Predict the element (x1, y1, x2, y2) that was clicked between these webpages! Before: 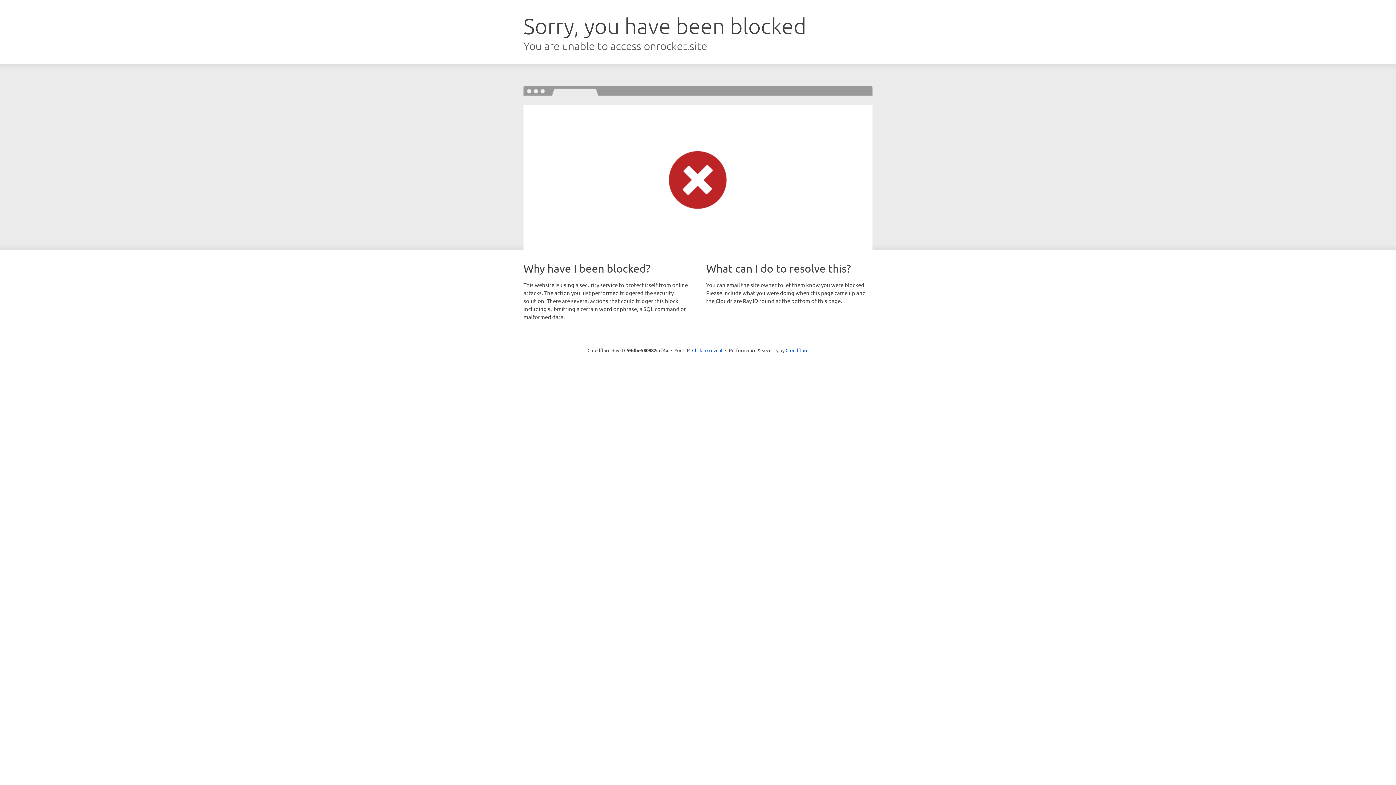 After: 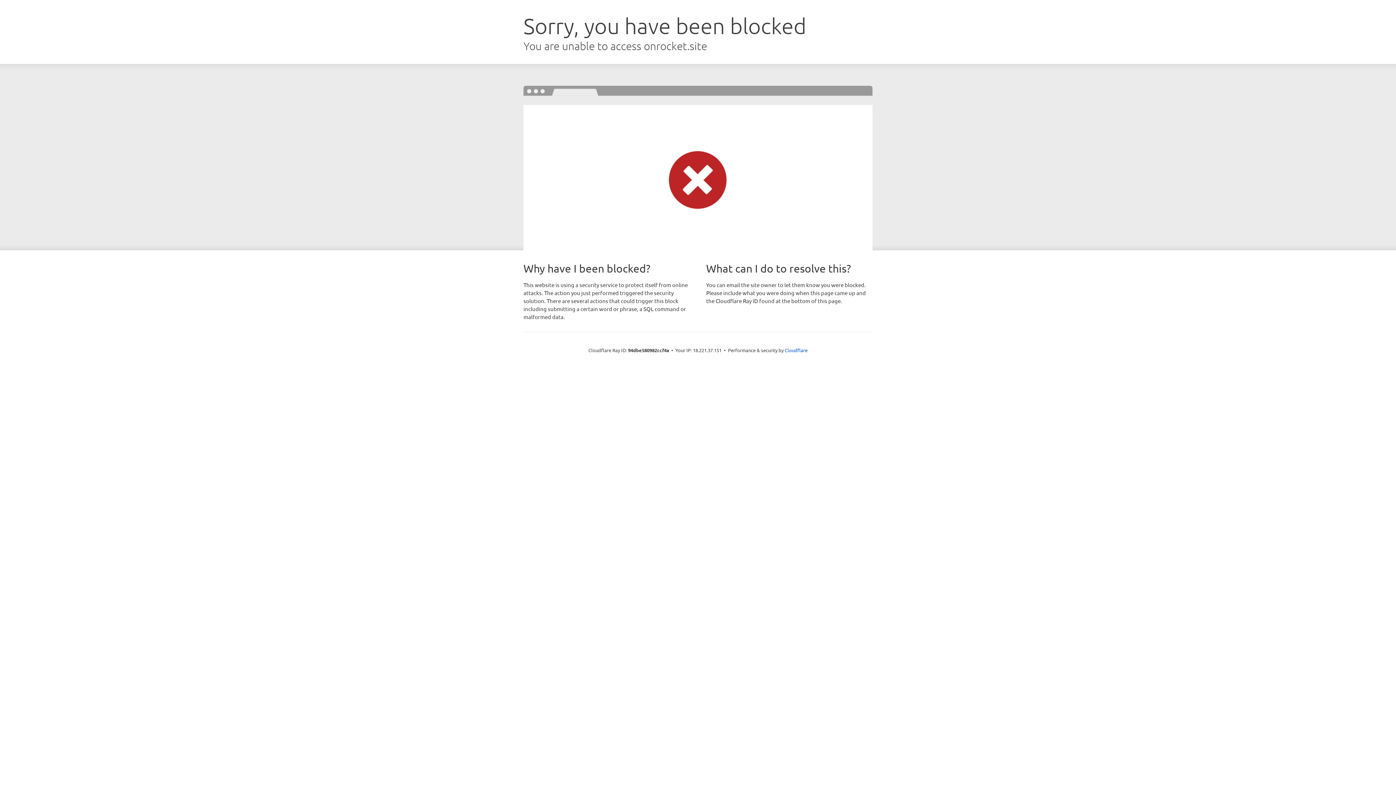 Action: bbox: (692, 346, 722, 353) label: Click to reveal